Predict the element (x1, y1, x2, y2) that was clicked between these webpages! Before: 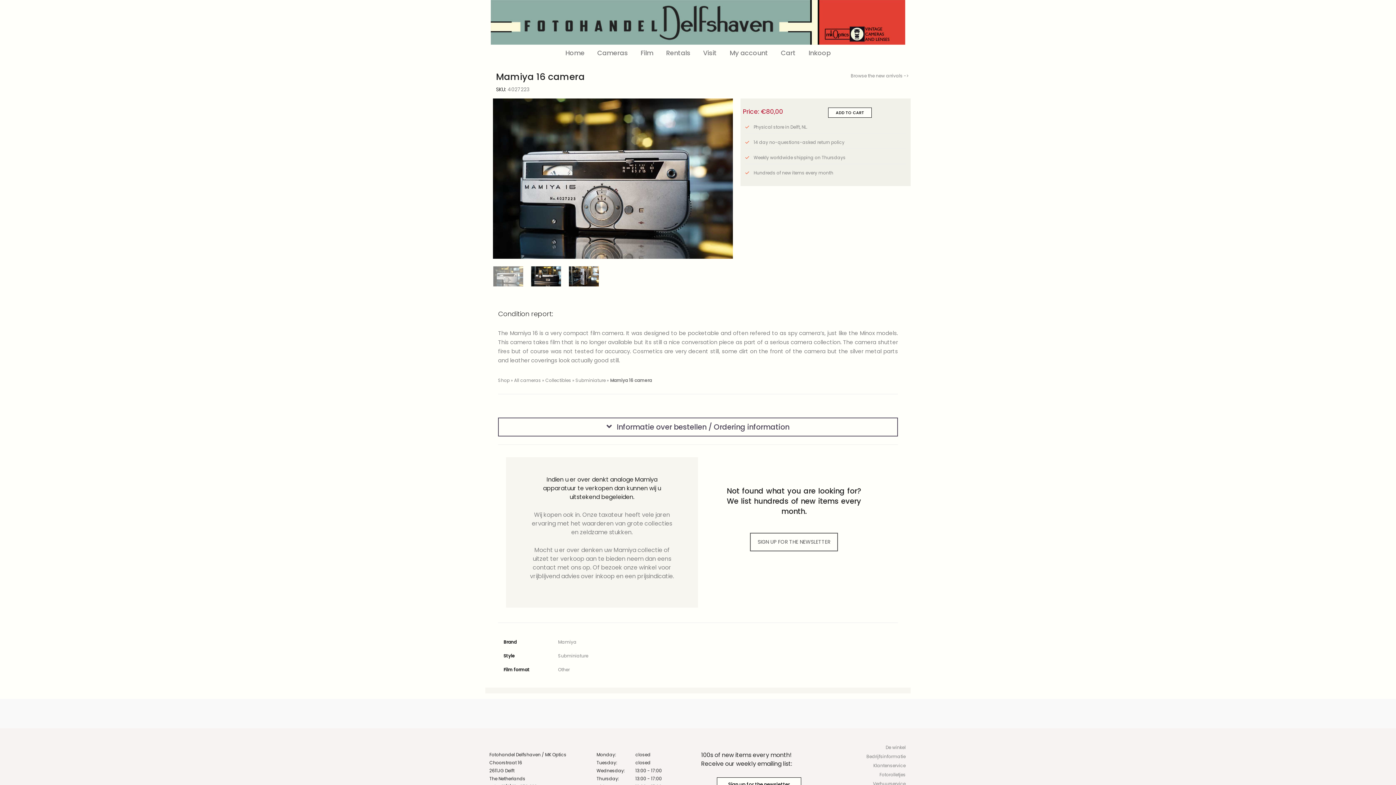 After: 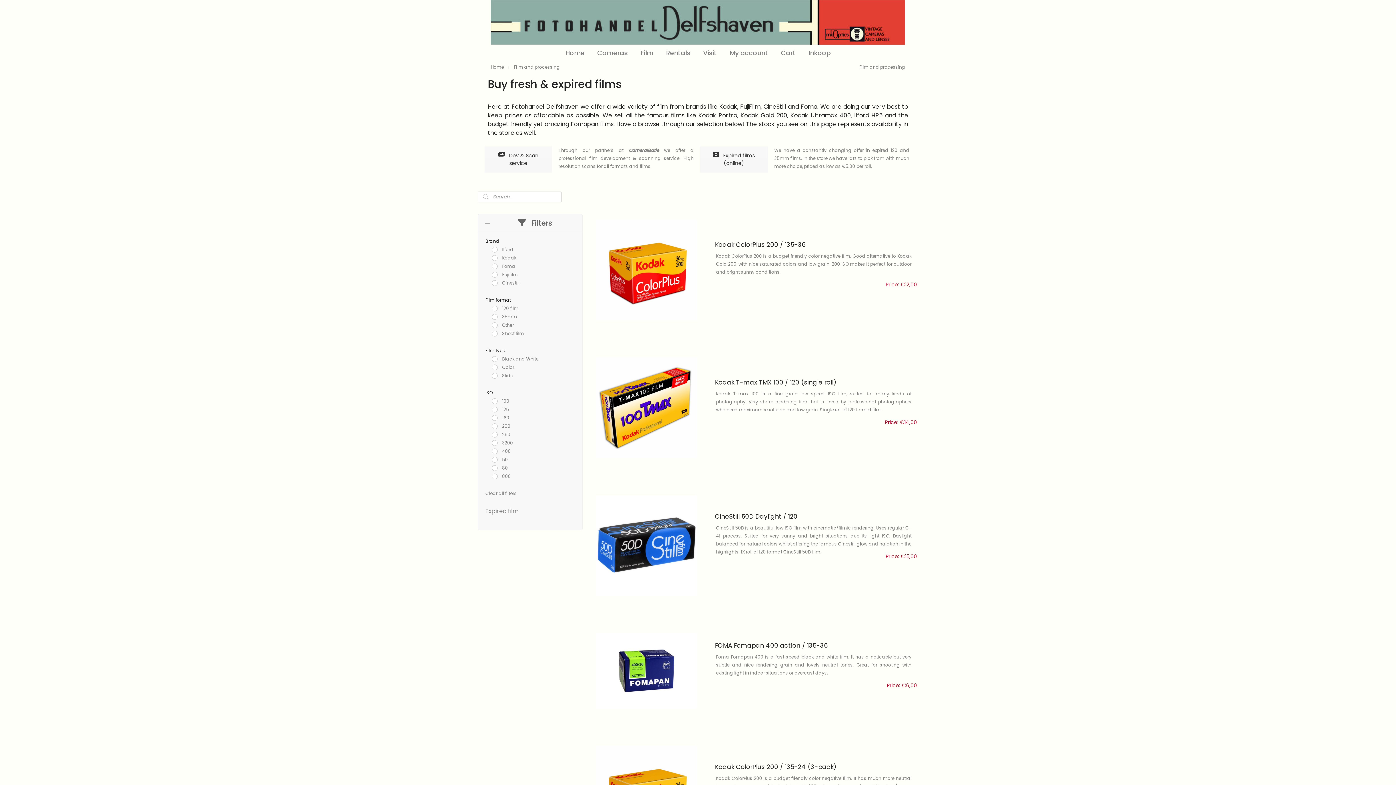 Action: bbox: (634, 42, 659, 63) label: Film